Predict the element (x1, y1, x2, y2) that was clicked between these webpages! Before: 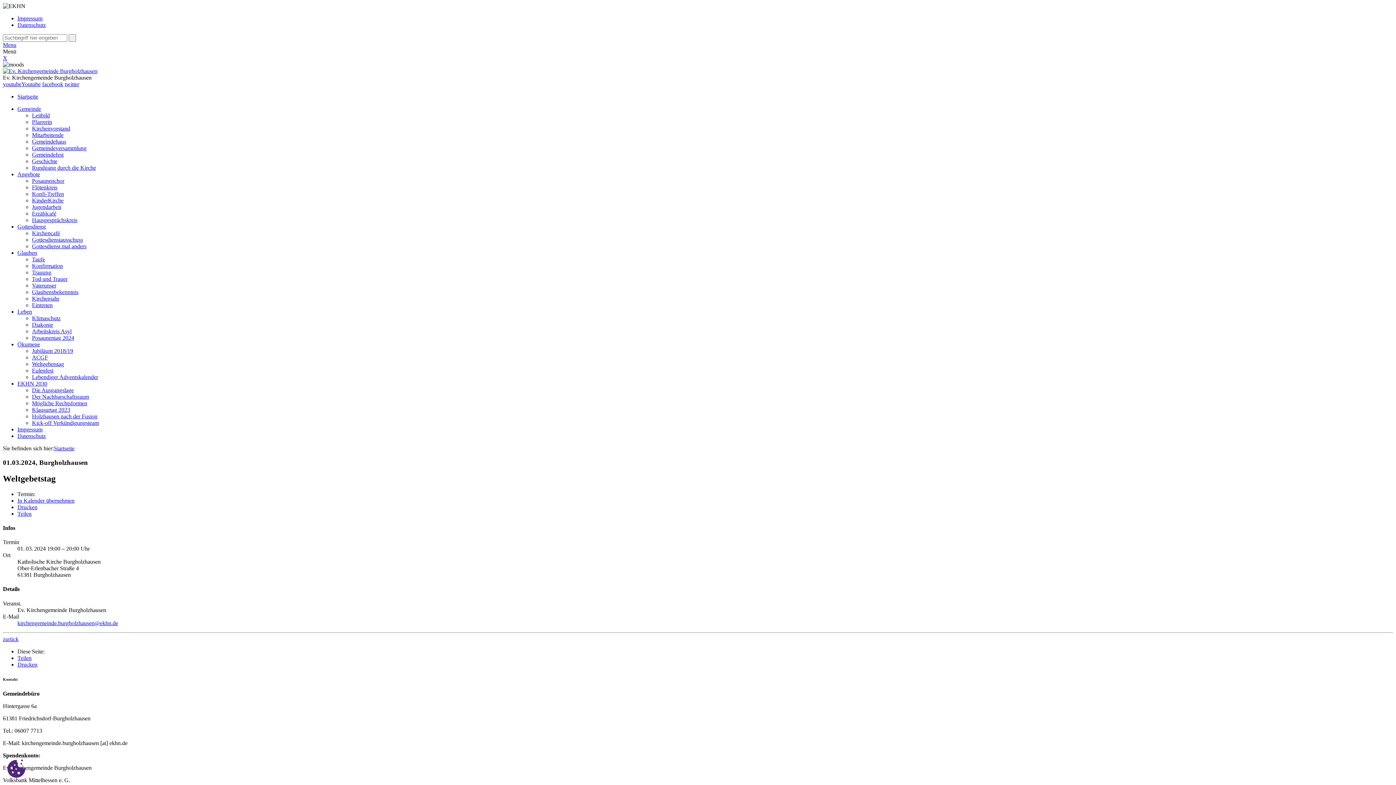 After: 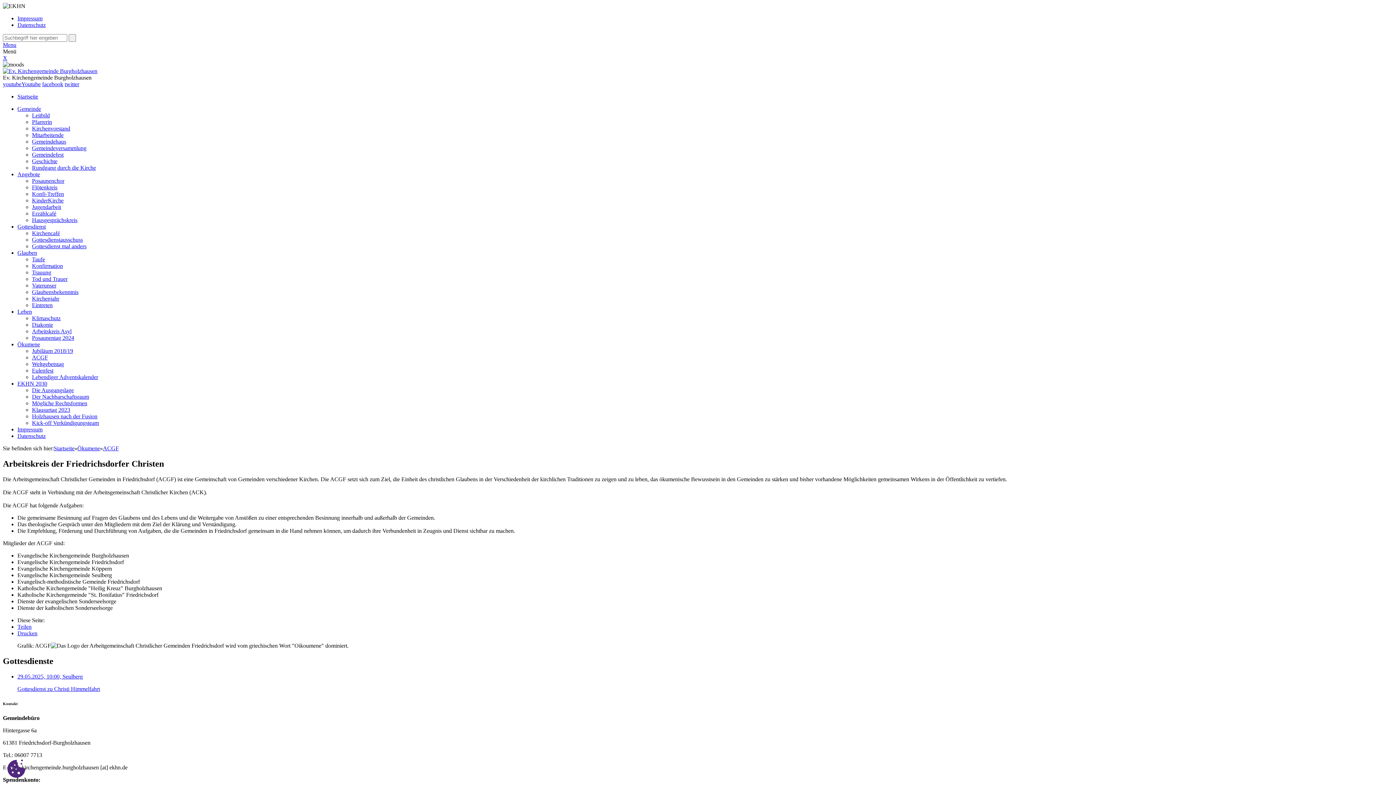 Action: bbox: (32, 354, 48, 360) label: ACGF